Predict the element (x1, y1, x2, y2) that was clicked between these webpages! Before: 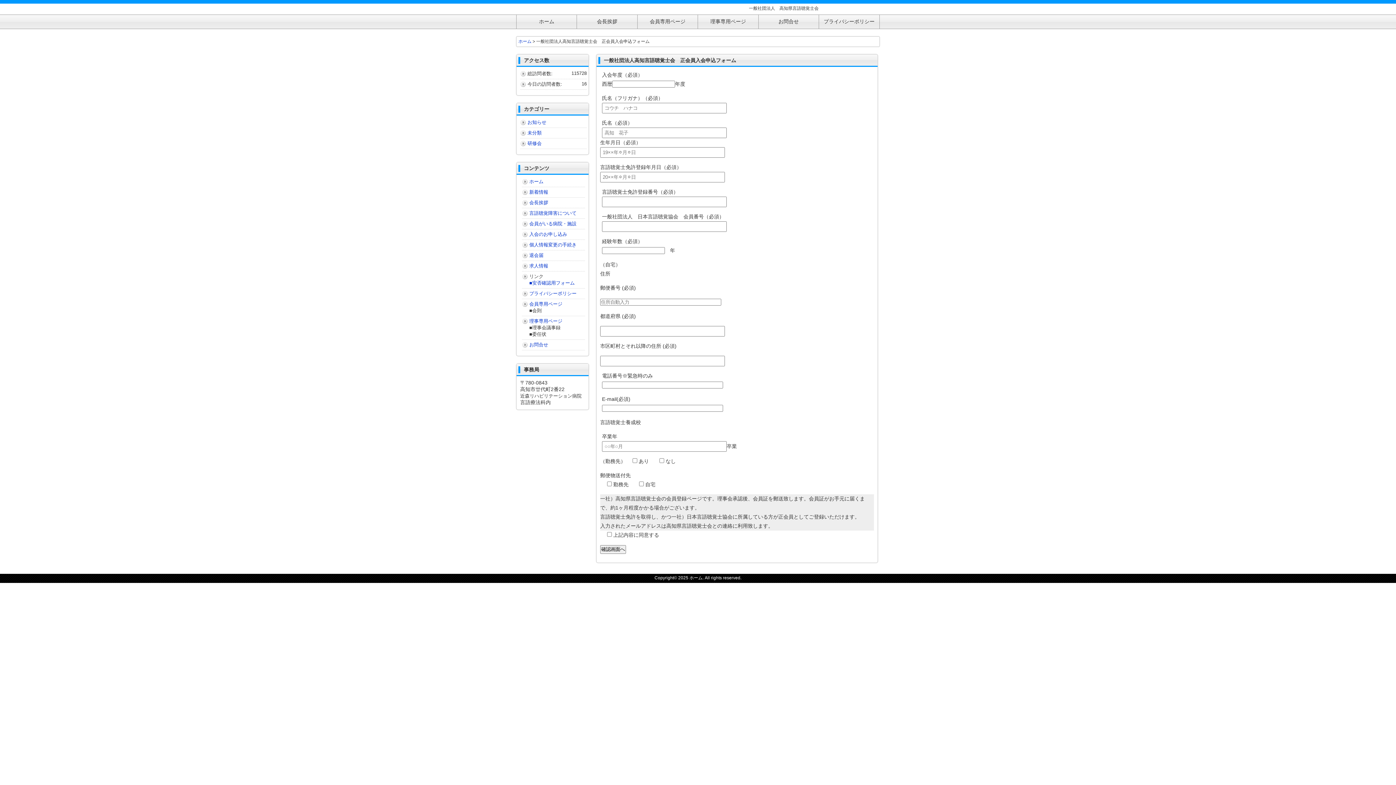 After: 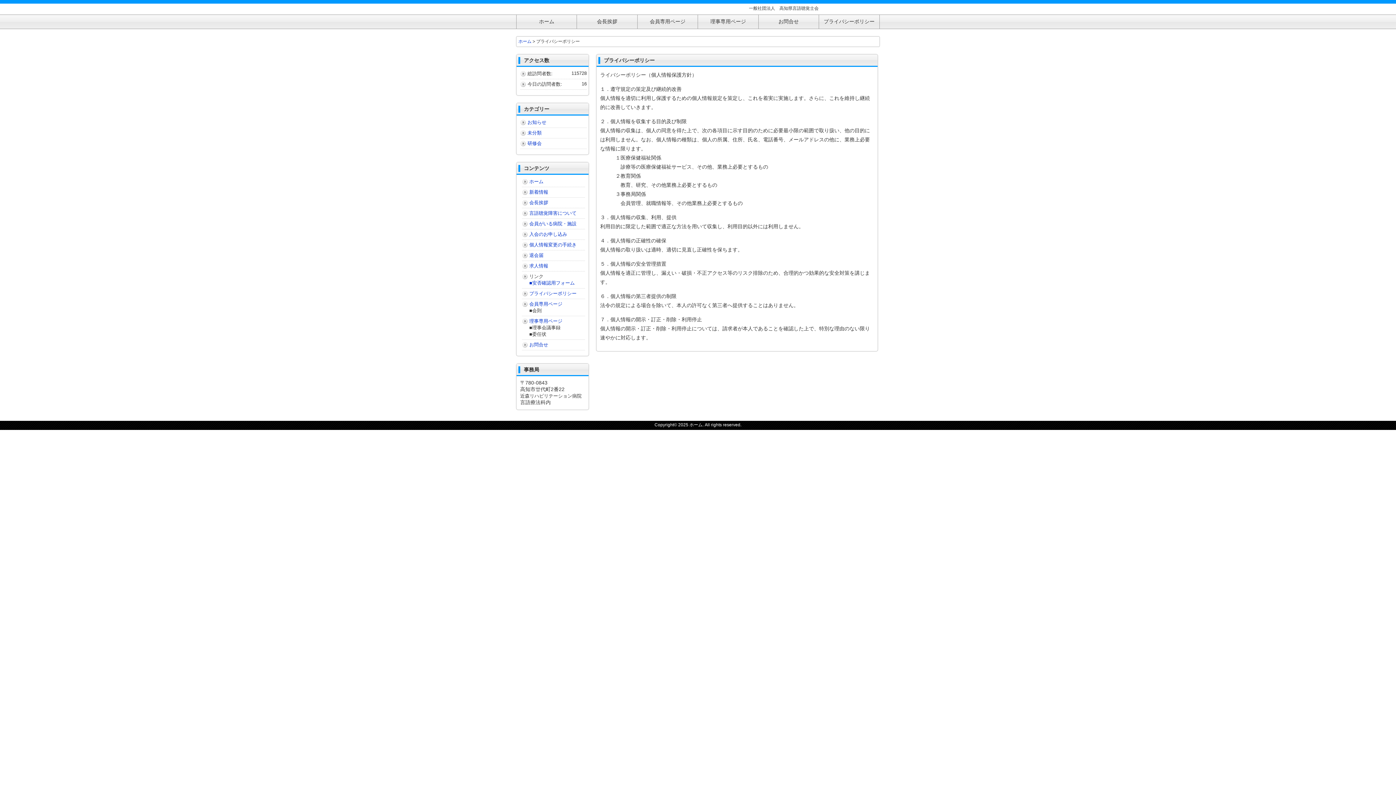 Action: bbox: (819, 14, 879, 28) label: プライバシーポリシー